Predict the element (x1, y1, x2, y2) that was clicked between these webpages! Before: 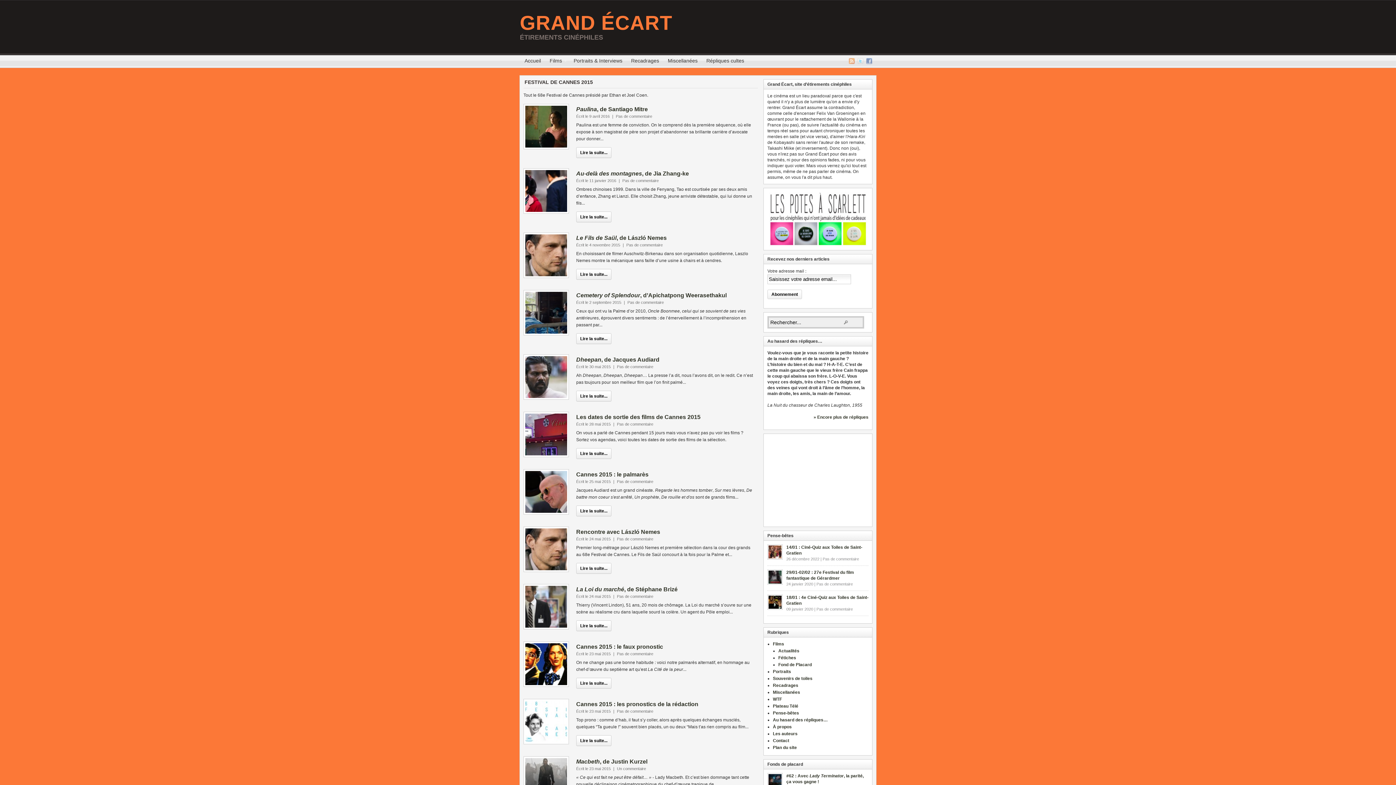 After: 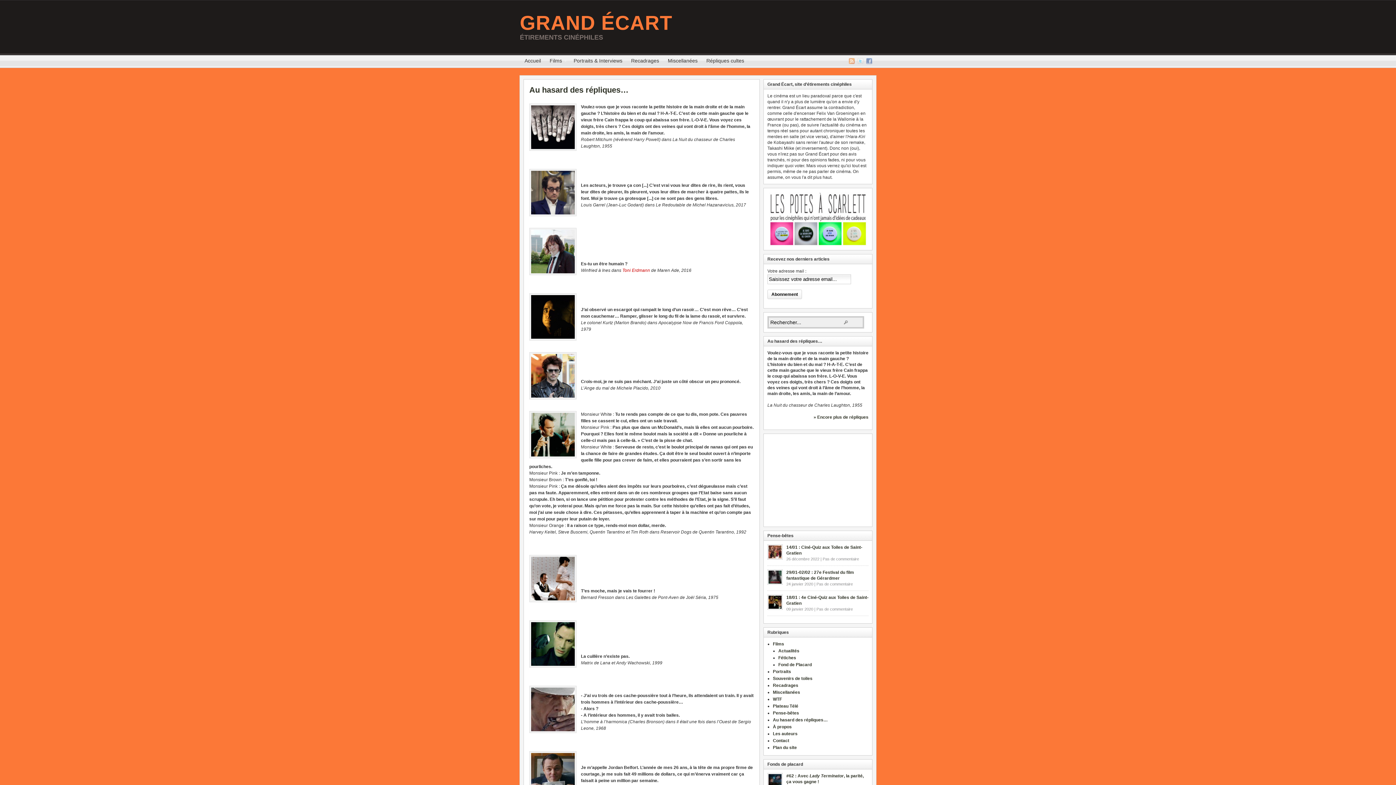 Action: bbox: (773, 717, 828, 722) label: Au hasard des répliques…